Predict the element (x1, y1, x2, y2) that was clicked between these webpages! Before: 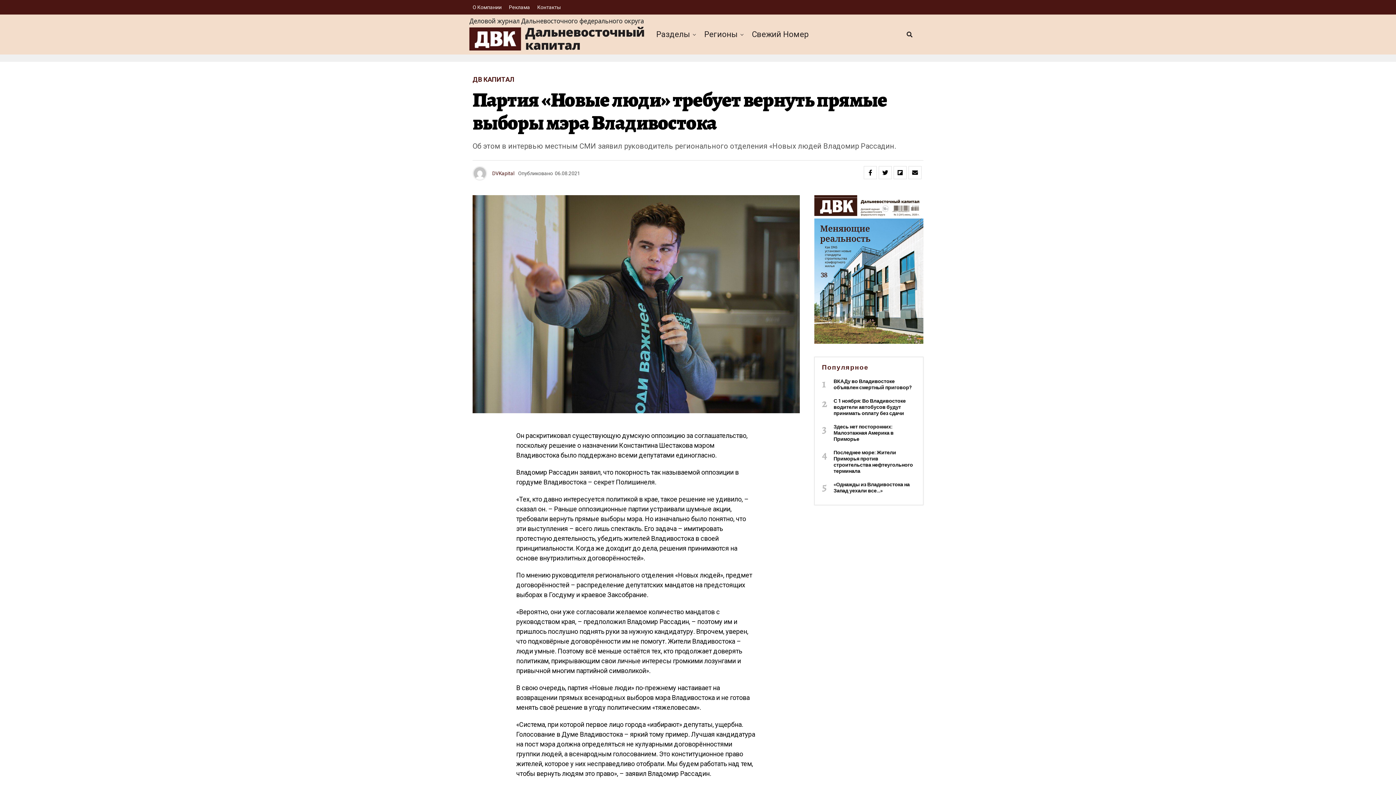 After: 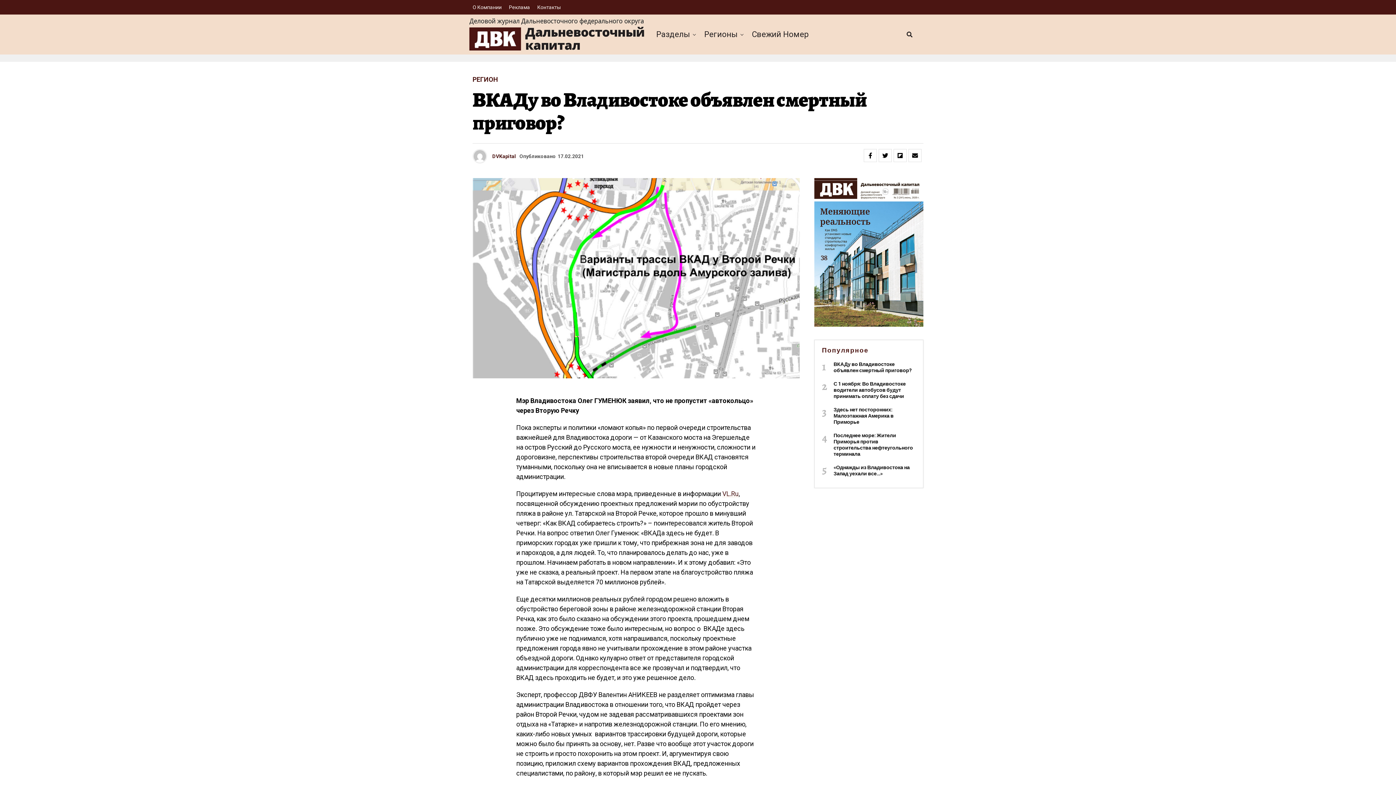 Action: label: ВКАДу во Владивостоке объявлен смертный приговор? bbox: (833, 377, 912, 390)